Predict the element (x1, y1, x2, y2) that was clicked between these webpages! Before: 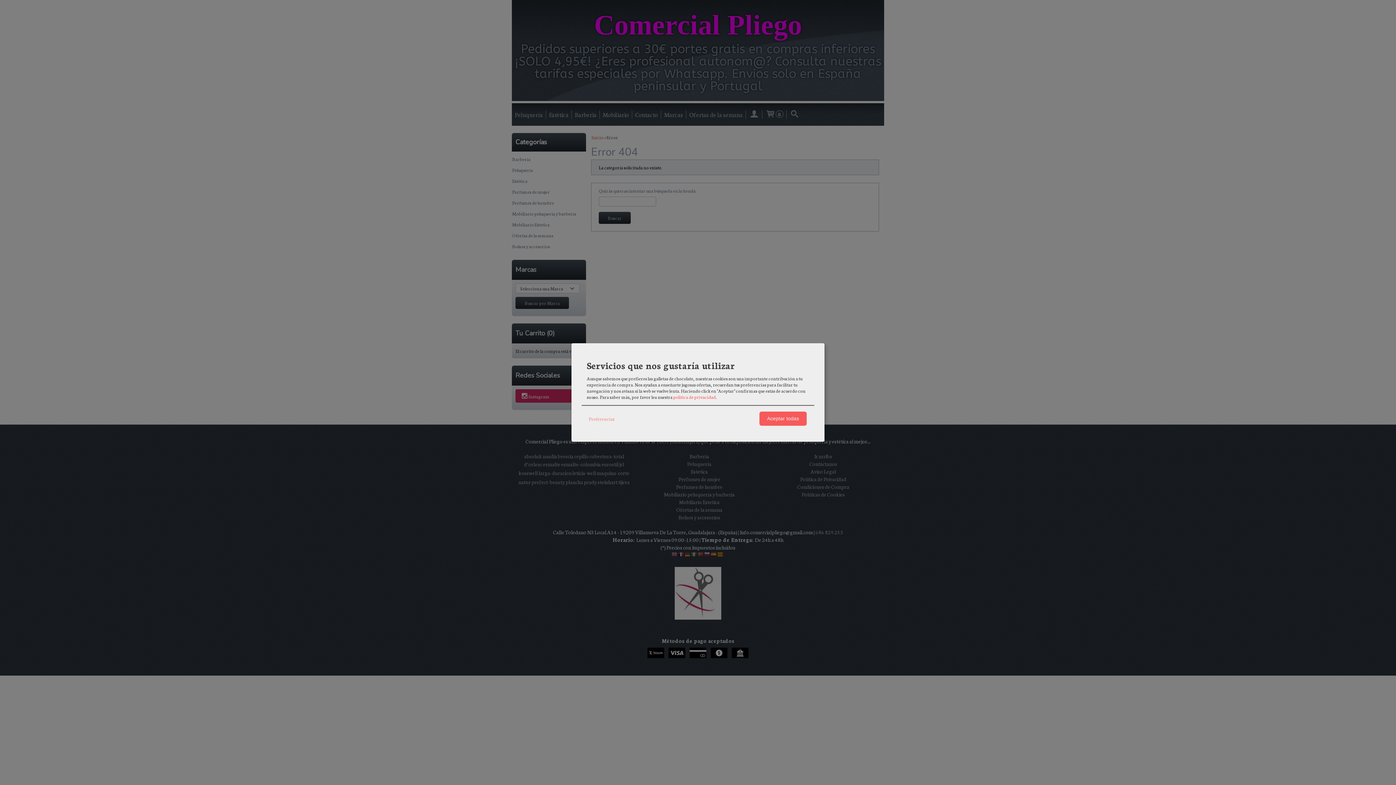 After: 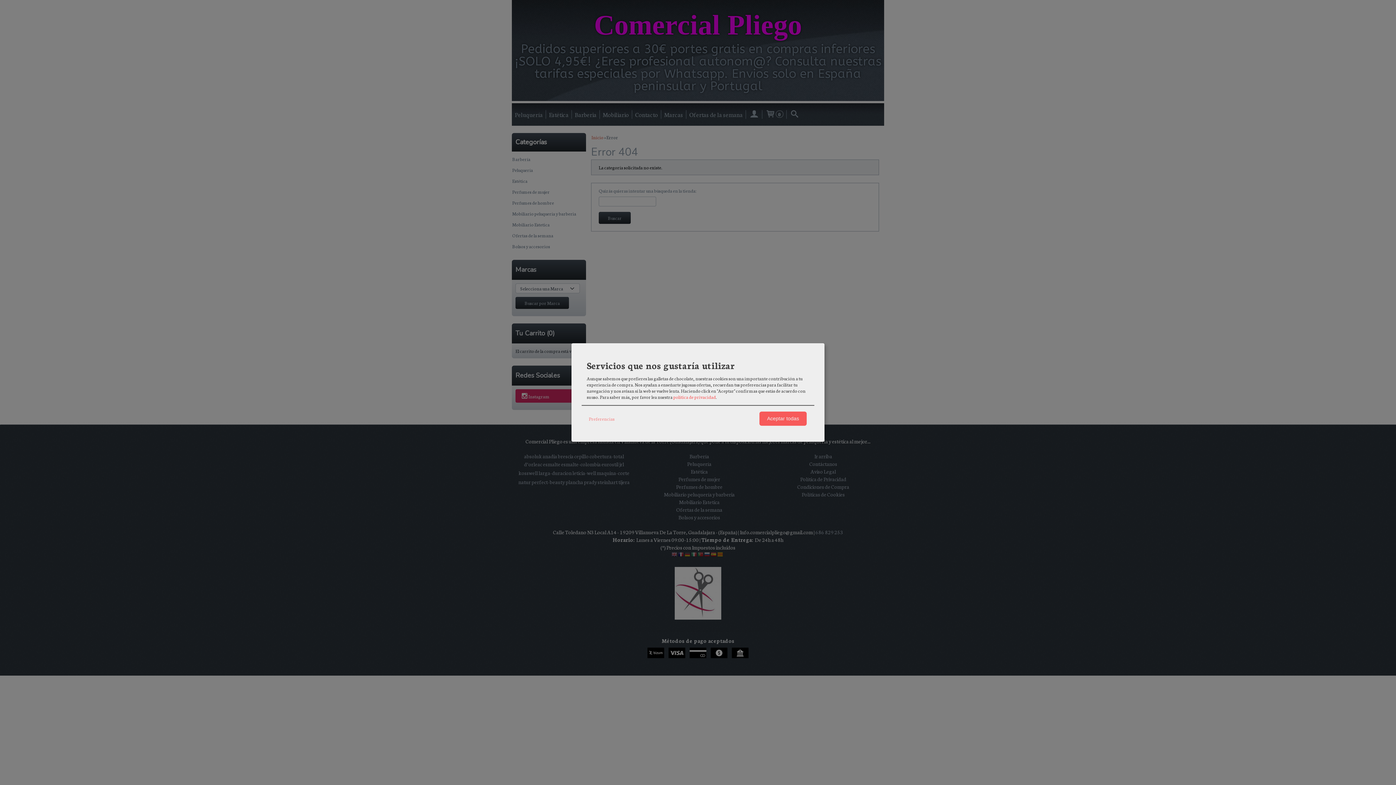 Action: label: política de privacidad bbox: (673, 393, 716, 400)